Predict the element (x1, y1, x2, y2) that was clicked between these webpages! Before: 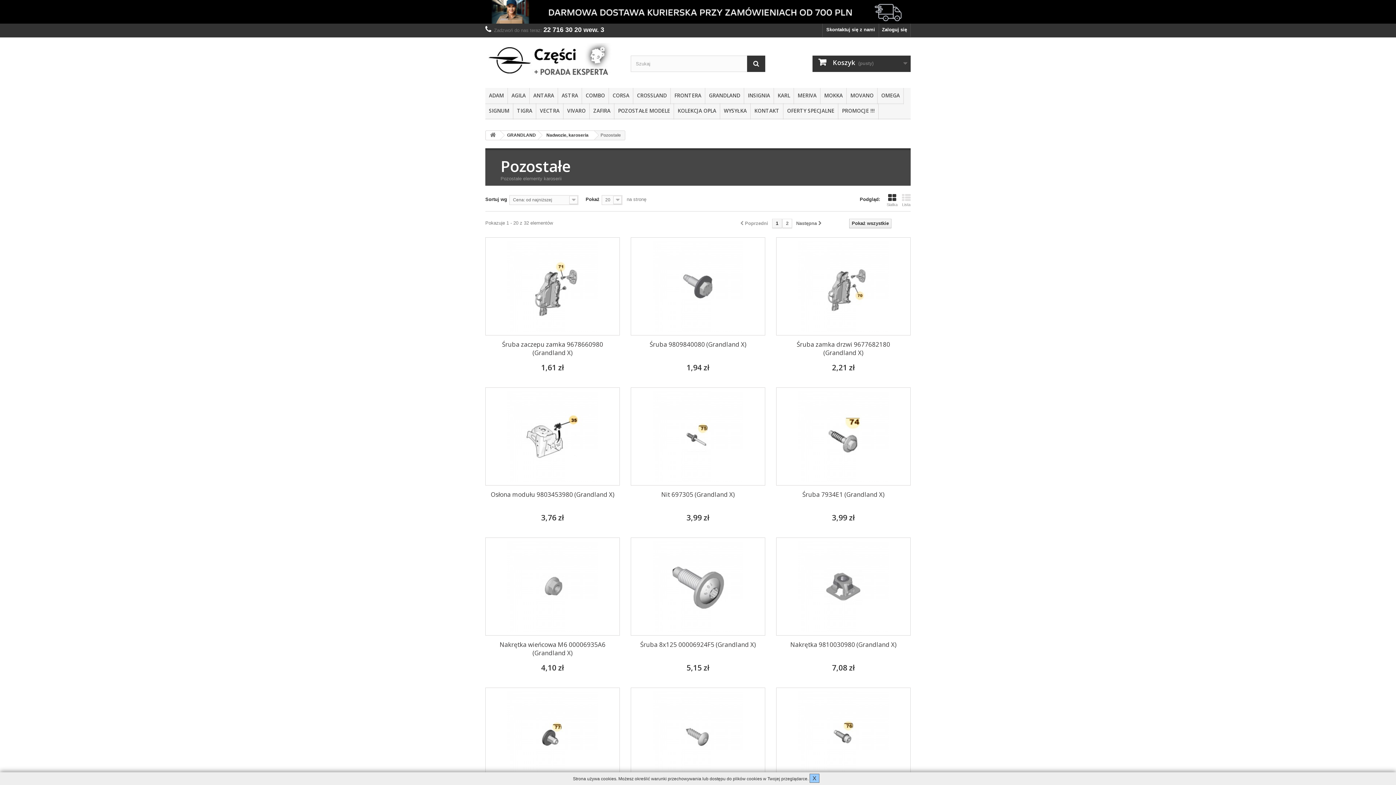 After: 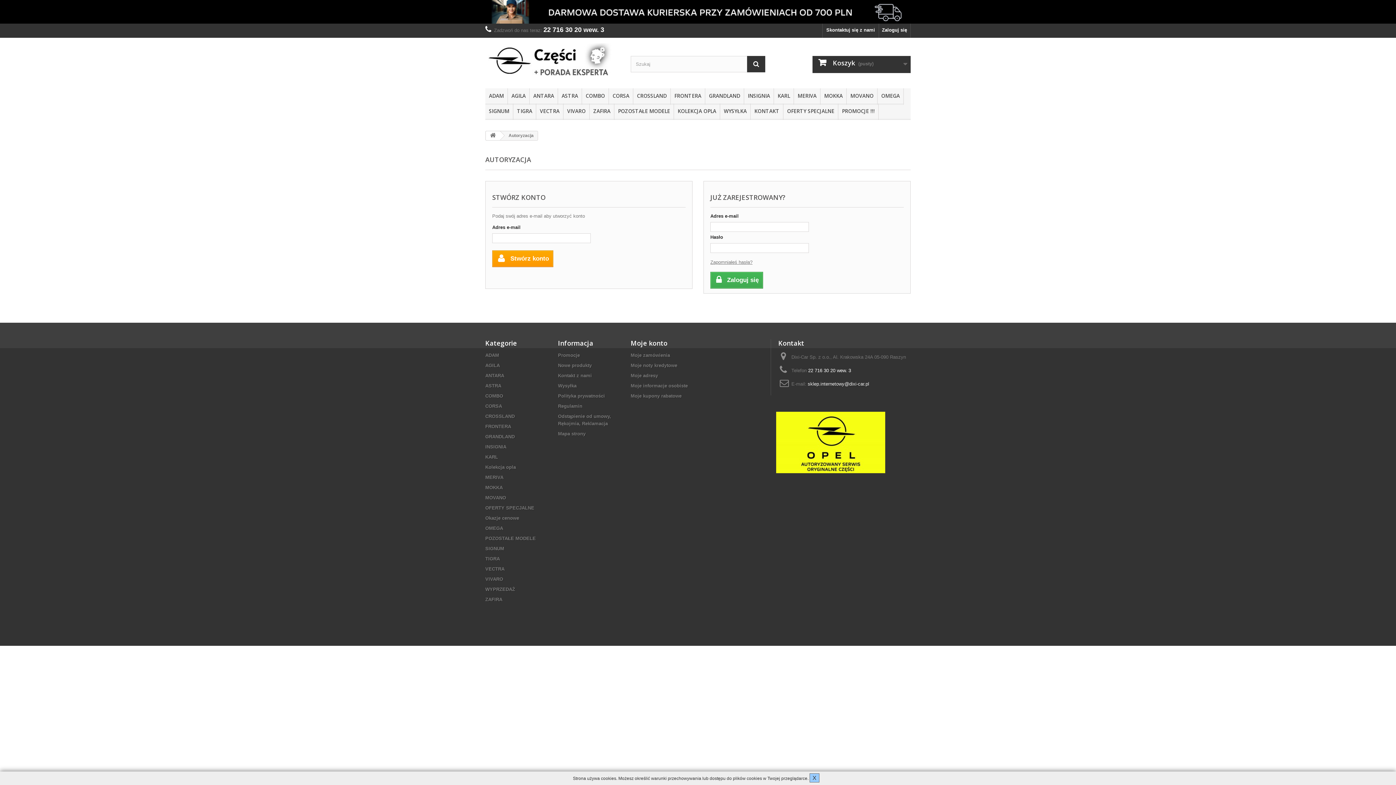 Action: label: Zaloguj się bbox: (879, 23, 910, 37)